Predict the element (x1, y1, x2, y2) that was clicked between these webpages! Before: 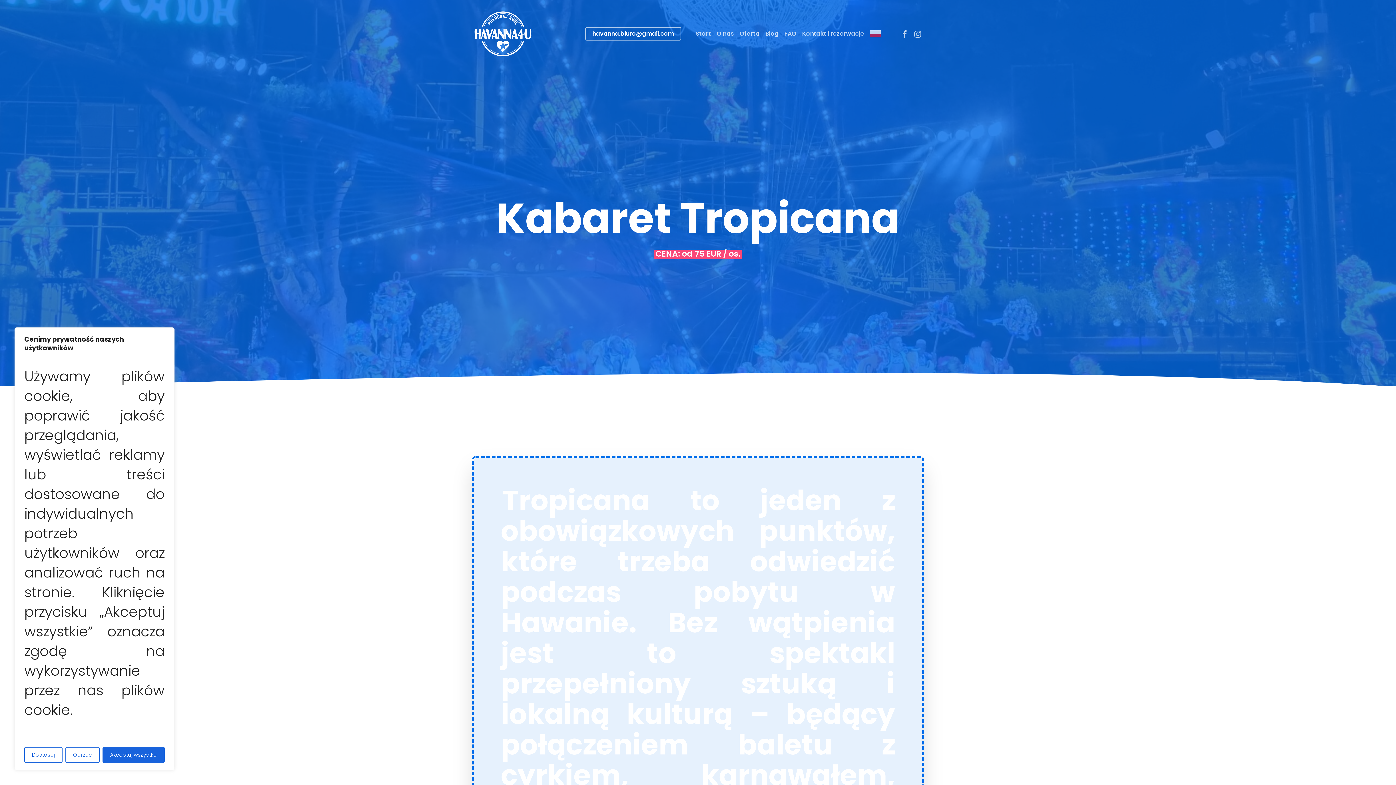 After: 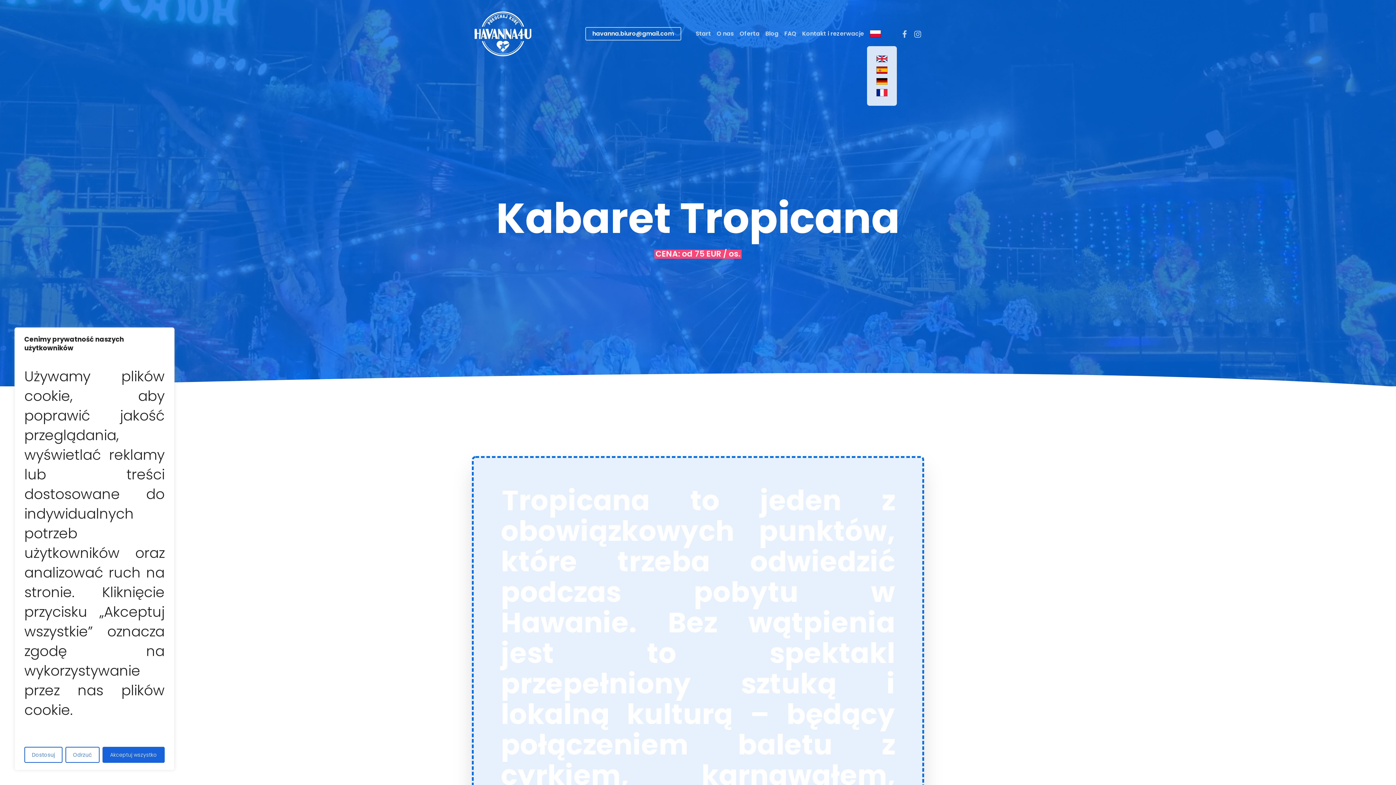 Action: bbox: (870, 30, 884, 37)